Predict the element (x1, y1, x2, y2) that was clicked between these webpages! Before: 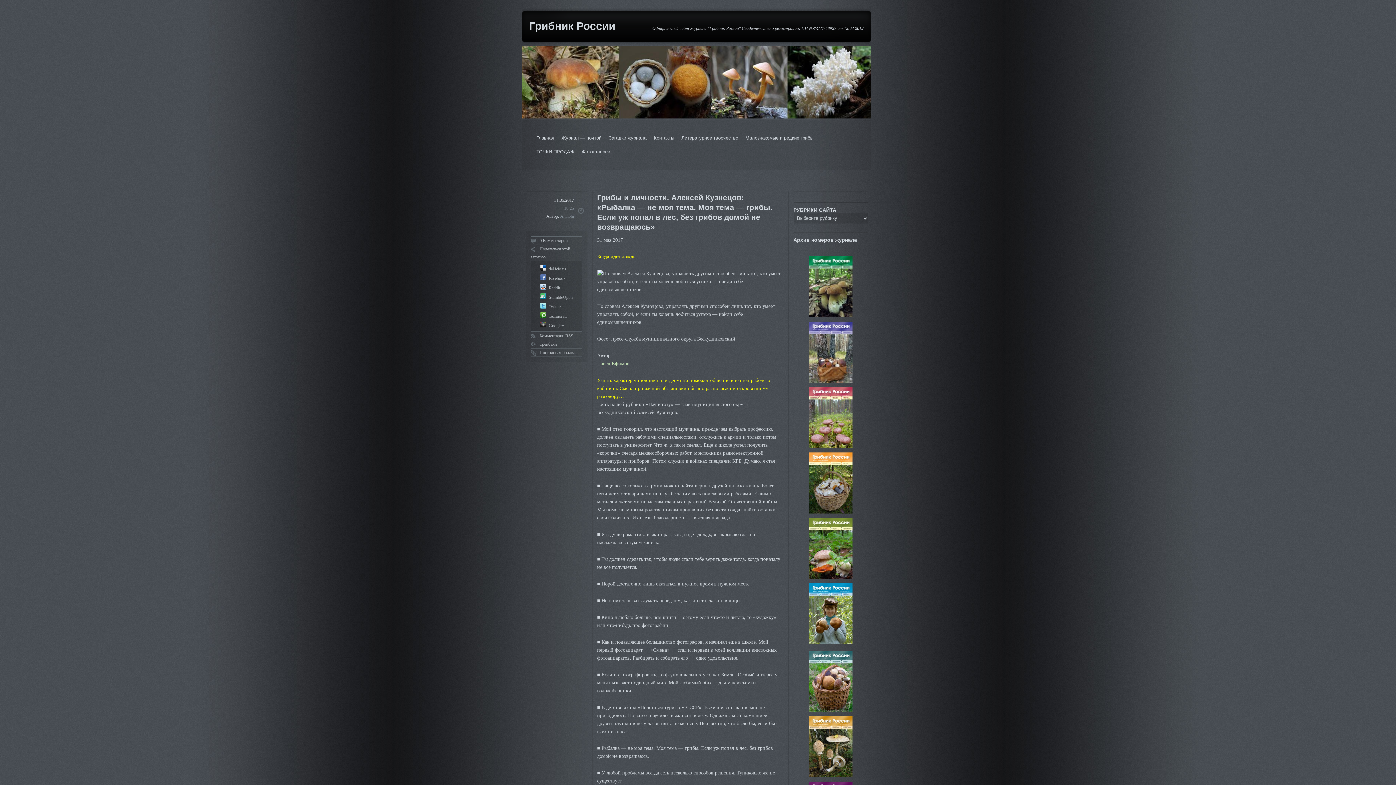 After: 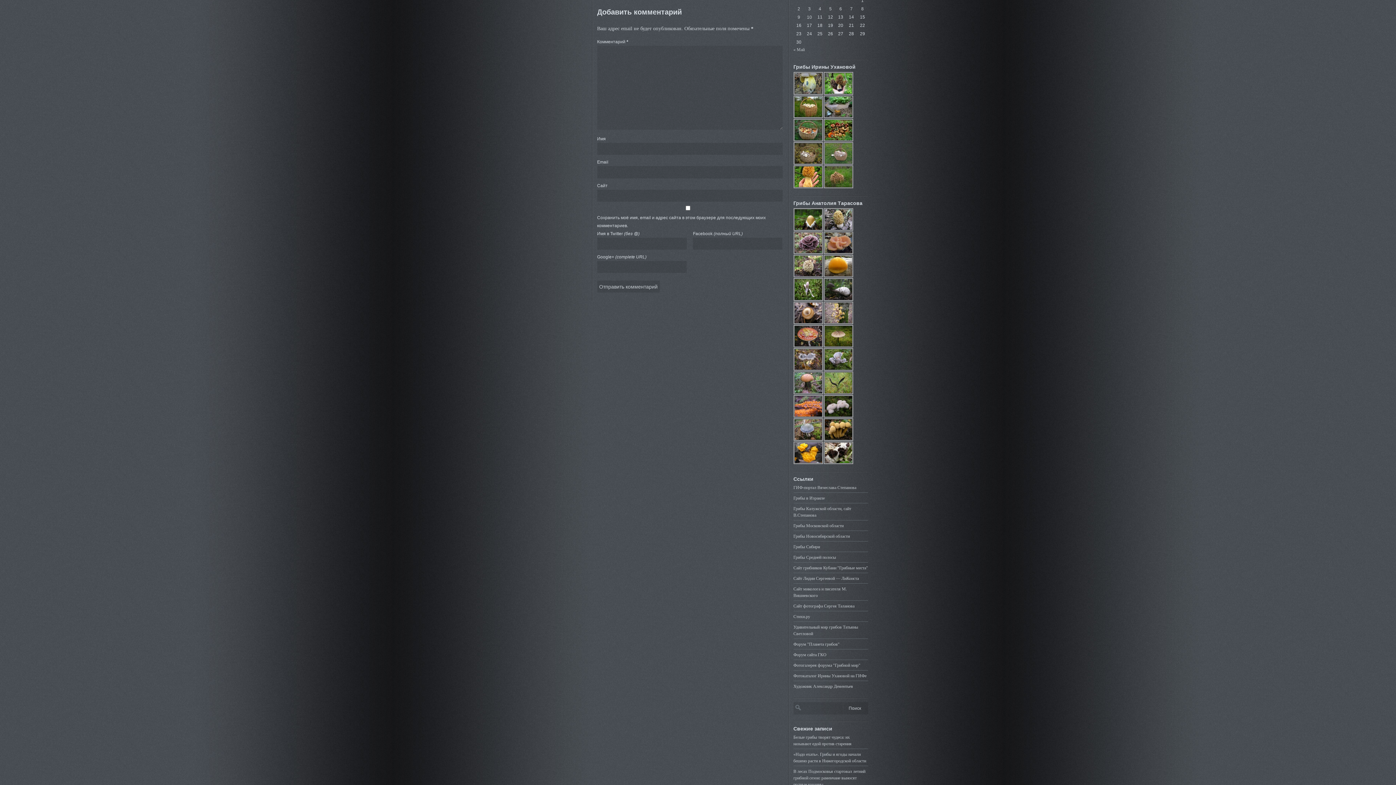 Action: bbox: (530, 236, 582, 244) label: 0 Комментарии